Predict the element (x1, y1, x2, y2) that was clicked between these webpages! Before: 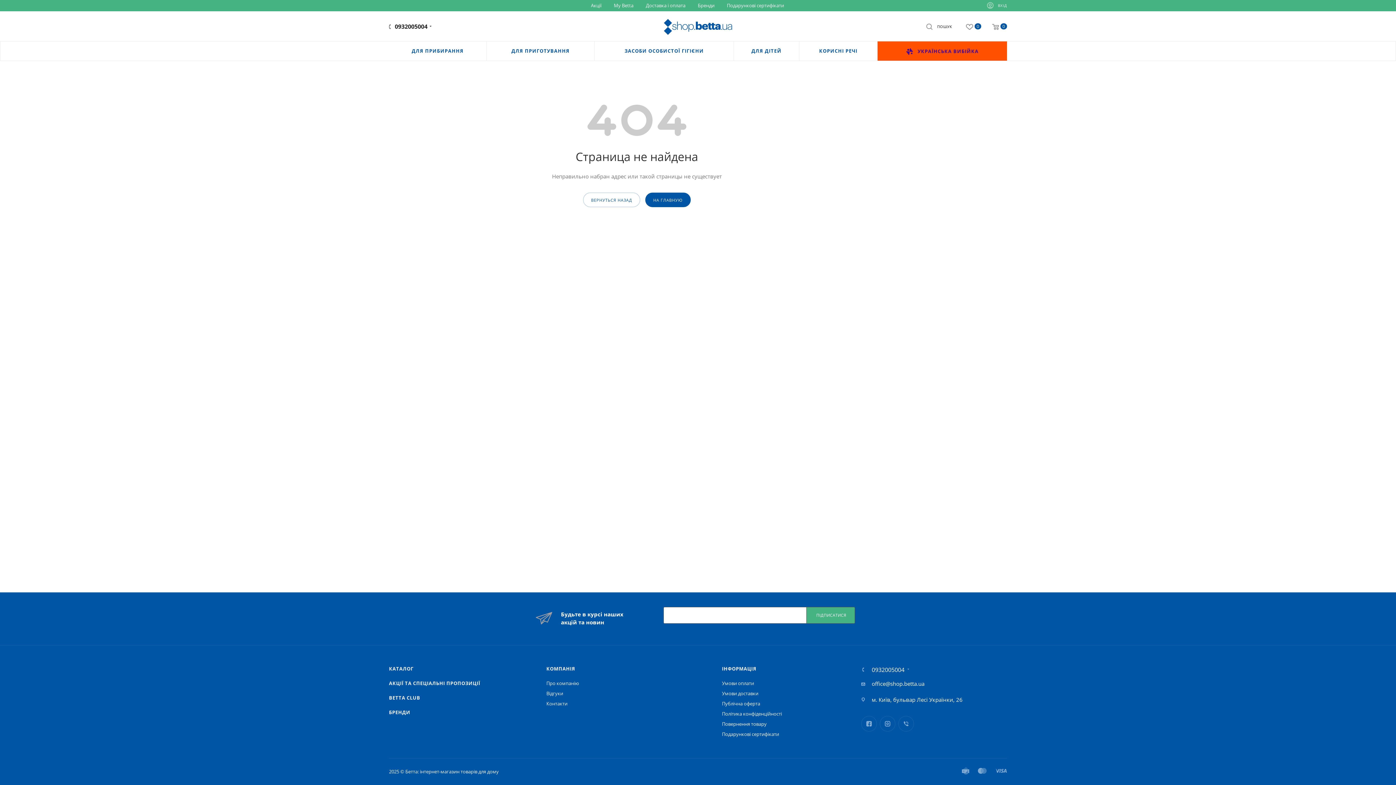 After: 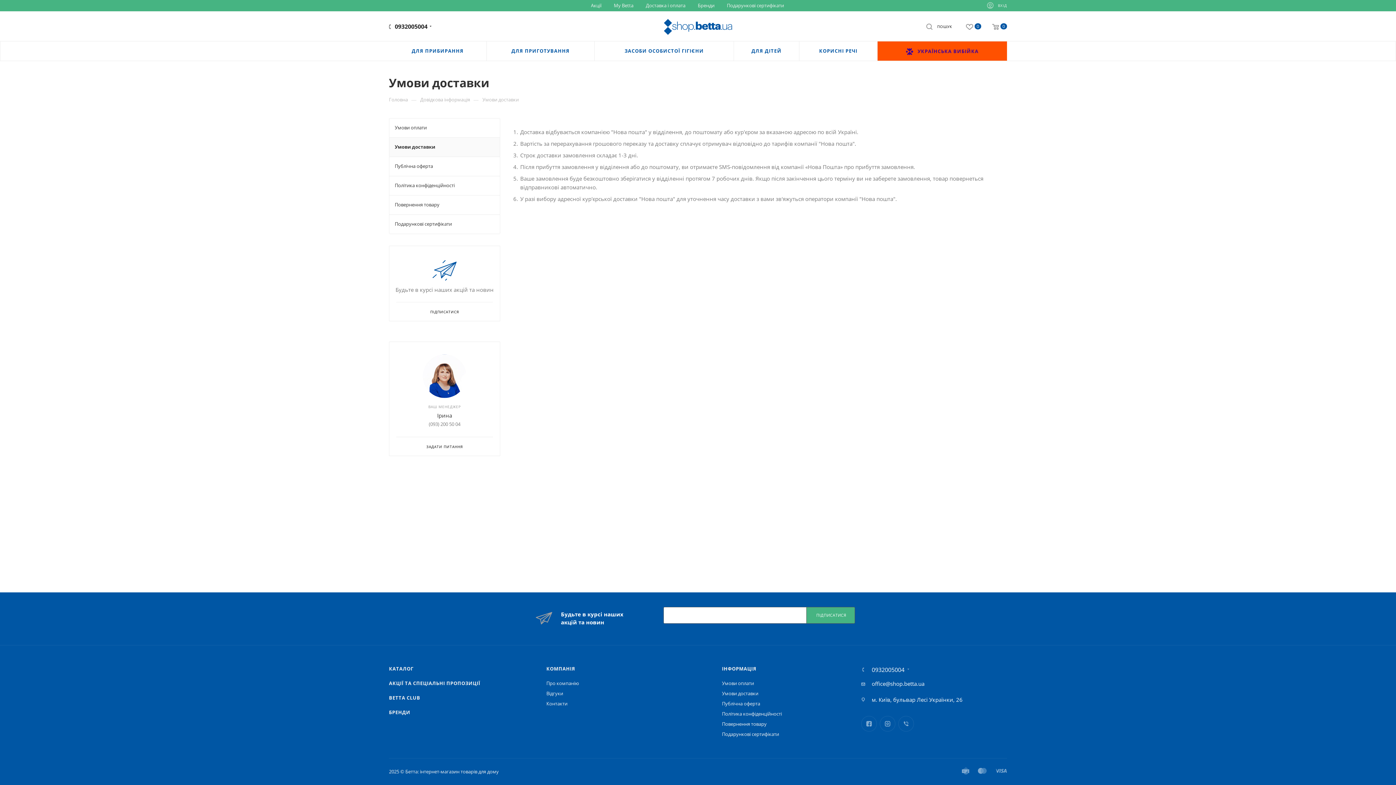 Action: bbox: (722, 690, 758, 697) label: Умови доставки